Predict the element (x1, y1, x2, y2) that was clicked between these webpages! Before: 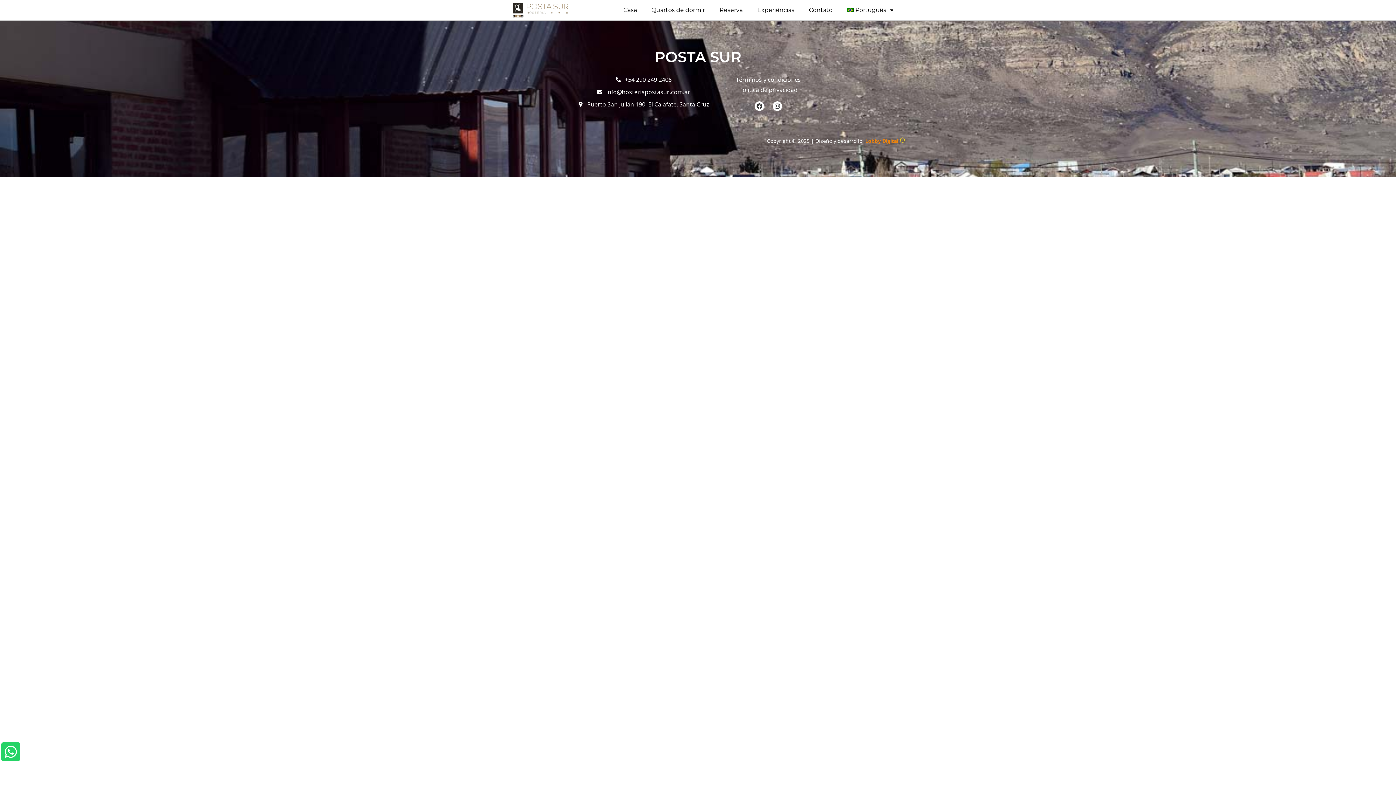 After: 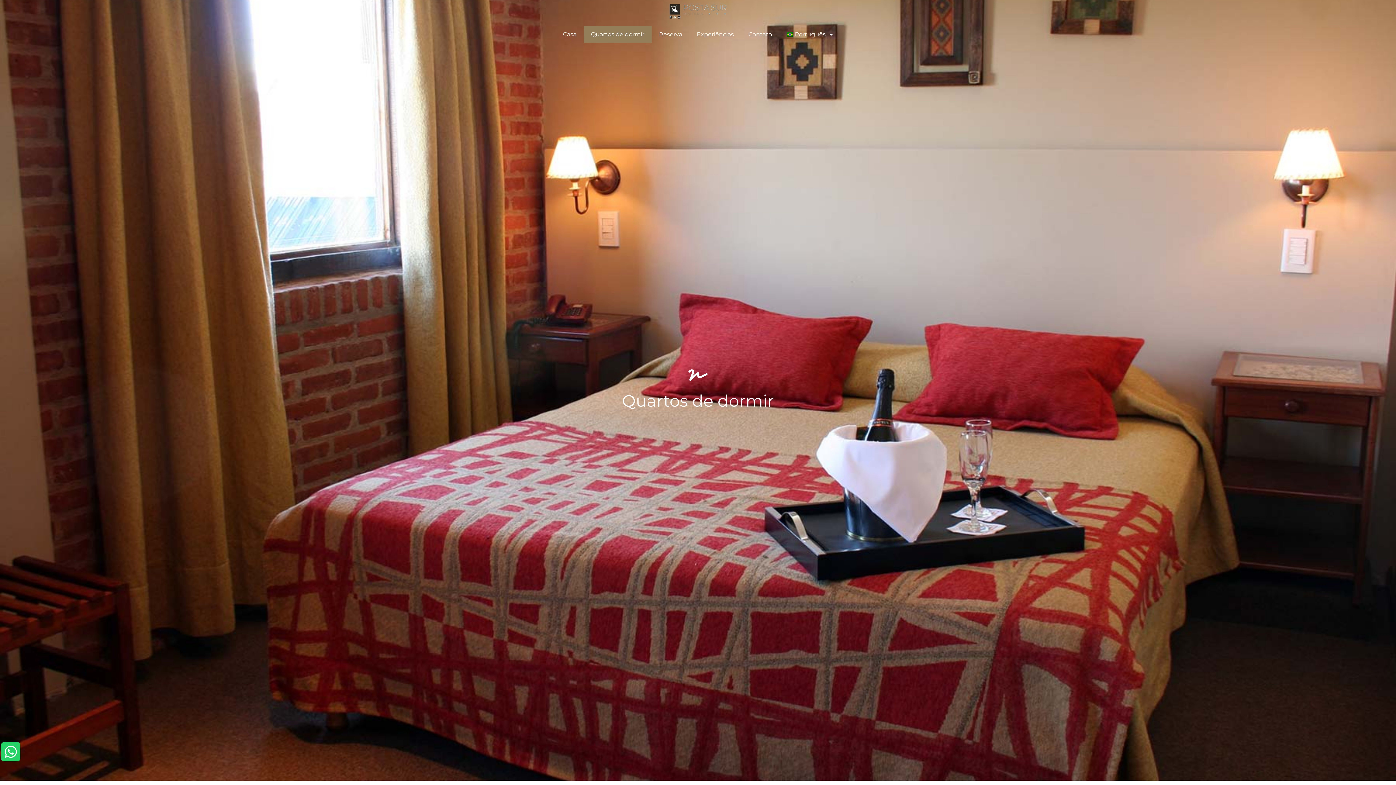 Action: bbox: (644, 1, 712, 18) label: Quartos de dormir